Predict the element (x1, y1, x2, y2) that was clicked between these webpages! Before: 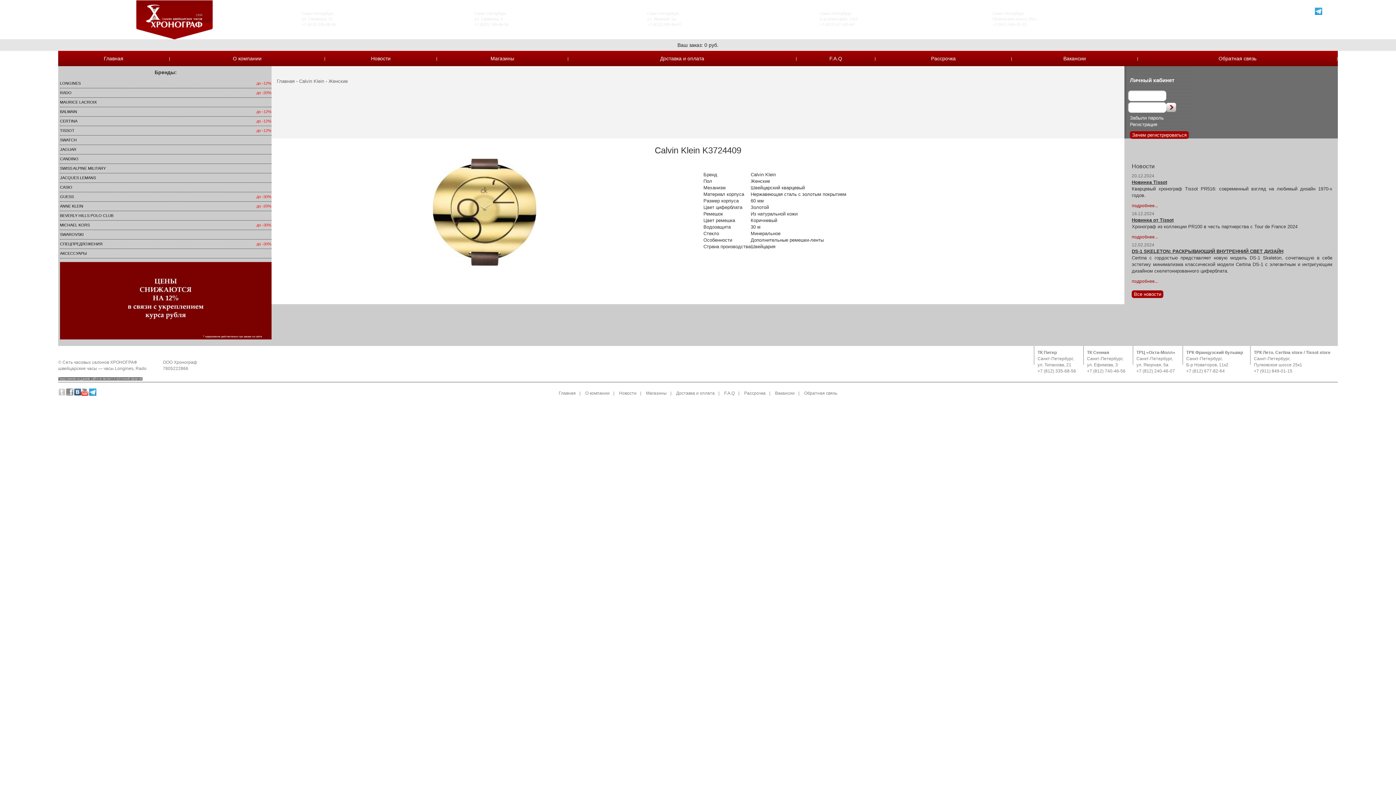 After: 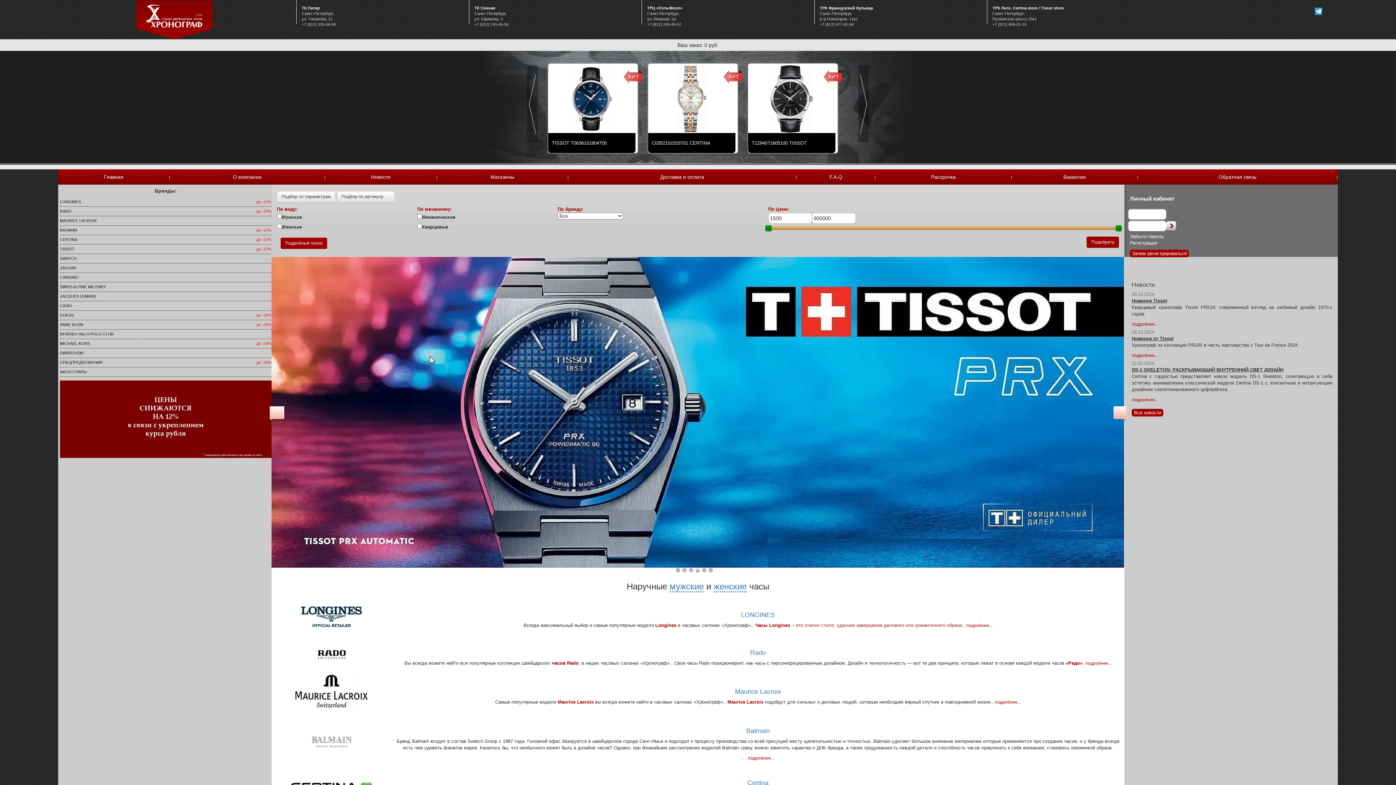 Action: label: Главная bbox: (276, 78, 294, 84)